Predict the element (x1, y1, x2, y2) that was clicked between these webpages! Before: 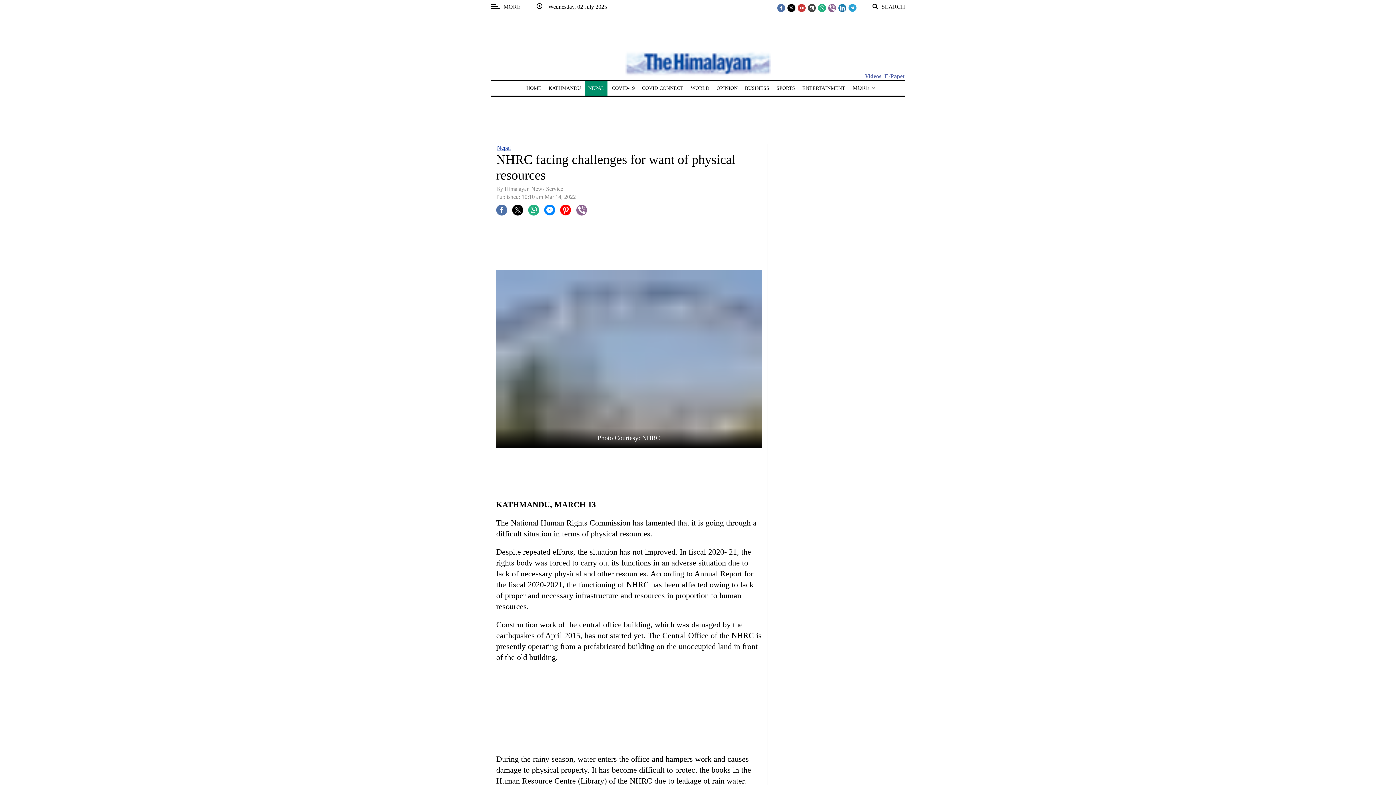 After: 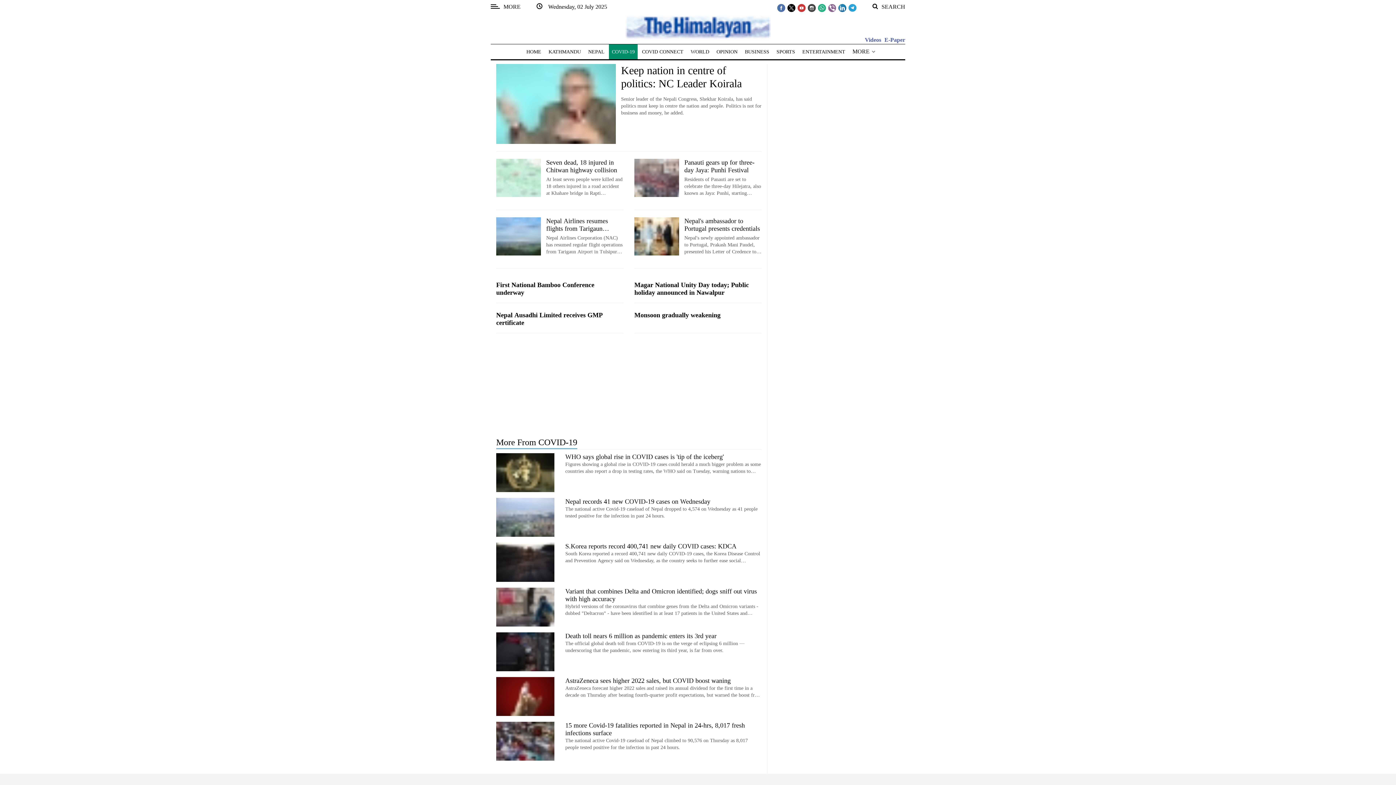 Action: bbox: (612, 85, 634, 90) label: COVID-19